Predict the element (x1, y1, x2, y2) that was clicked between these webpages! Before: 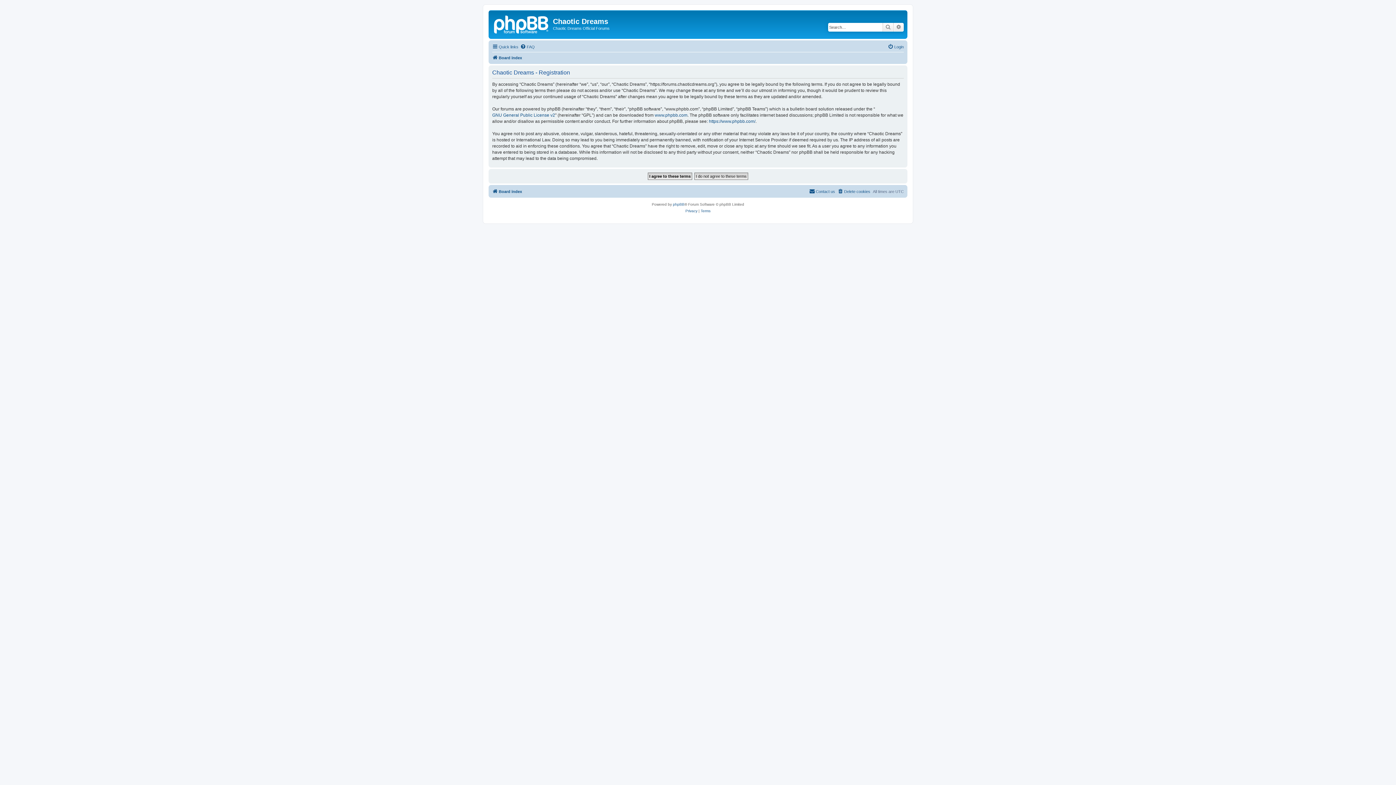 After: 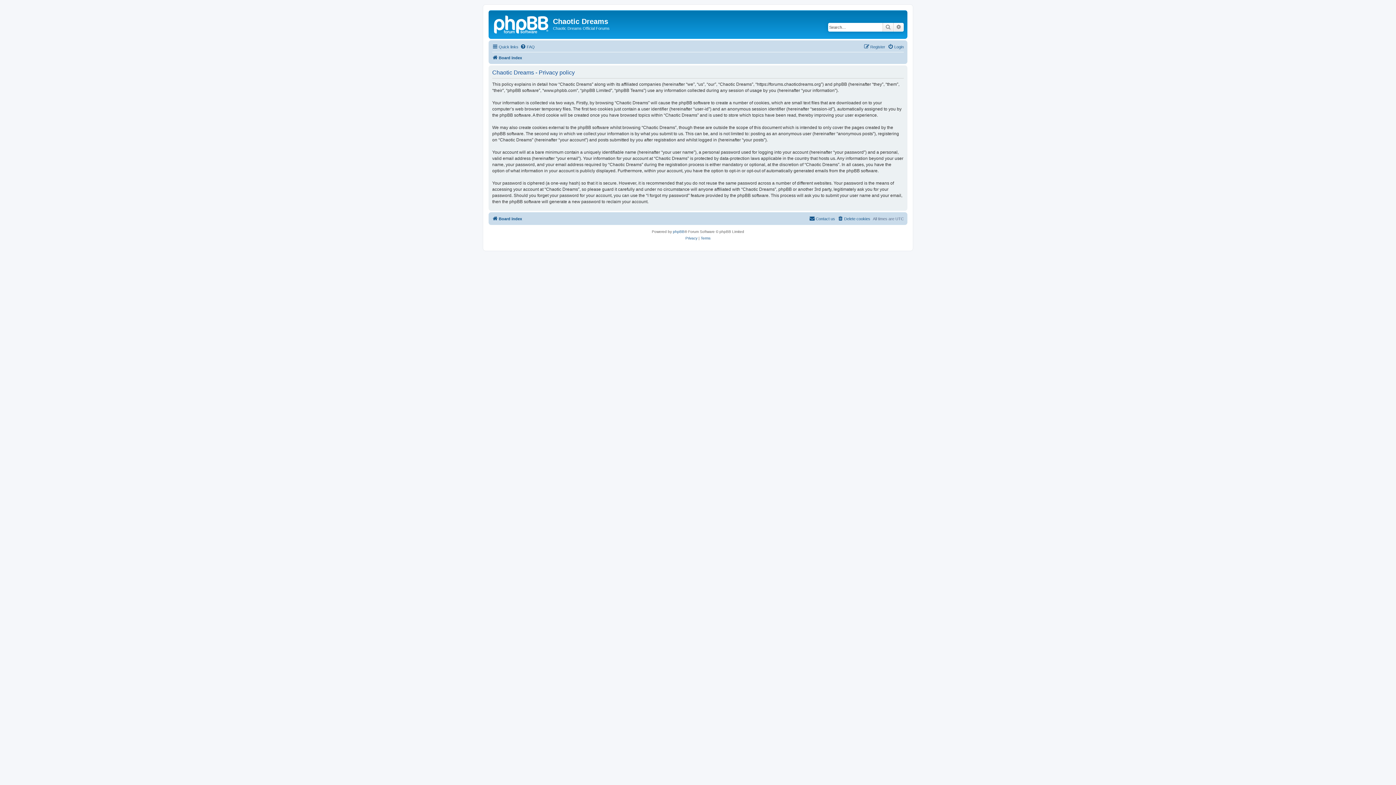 Action: bbox: (685, 207, 697, 214) label: Privacy